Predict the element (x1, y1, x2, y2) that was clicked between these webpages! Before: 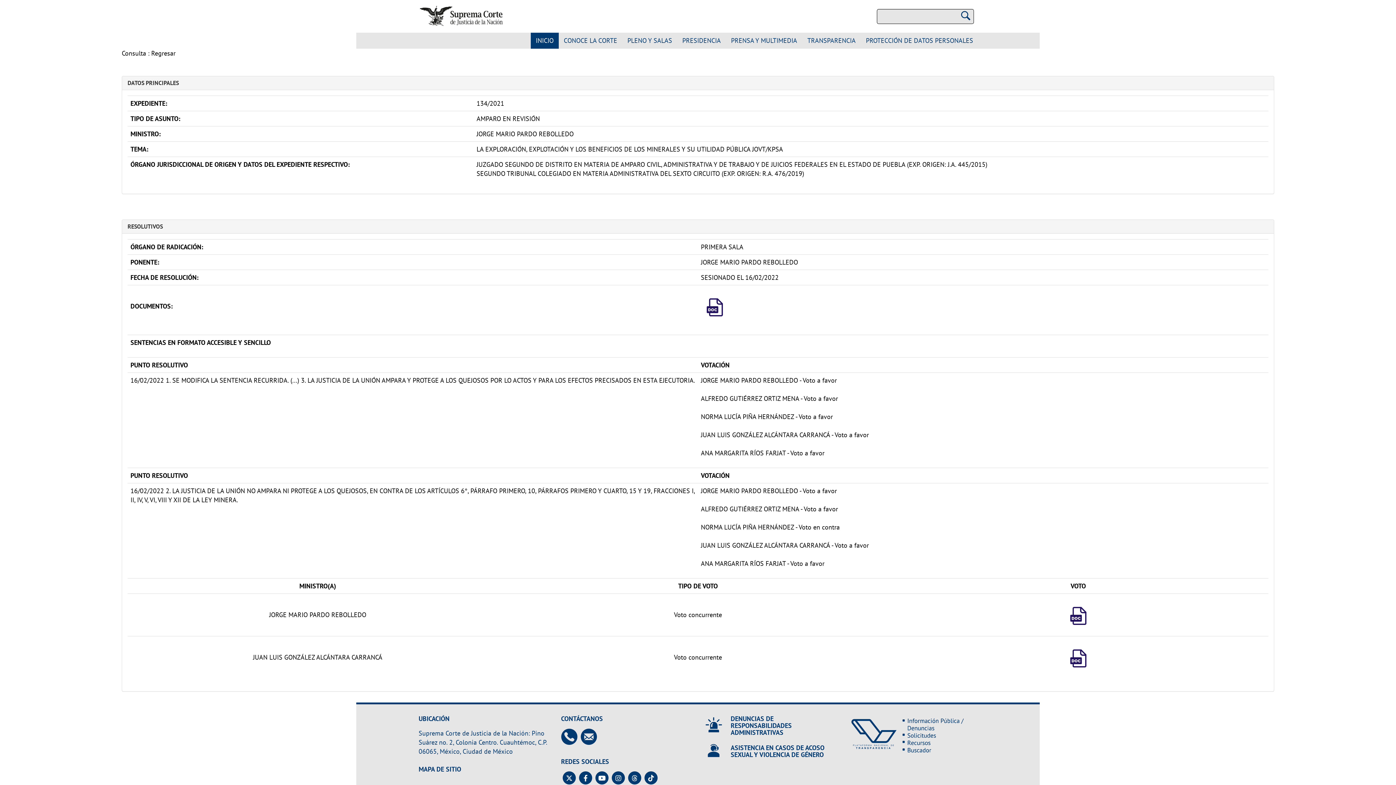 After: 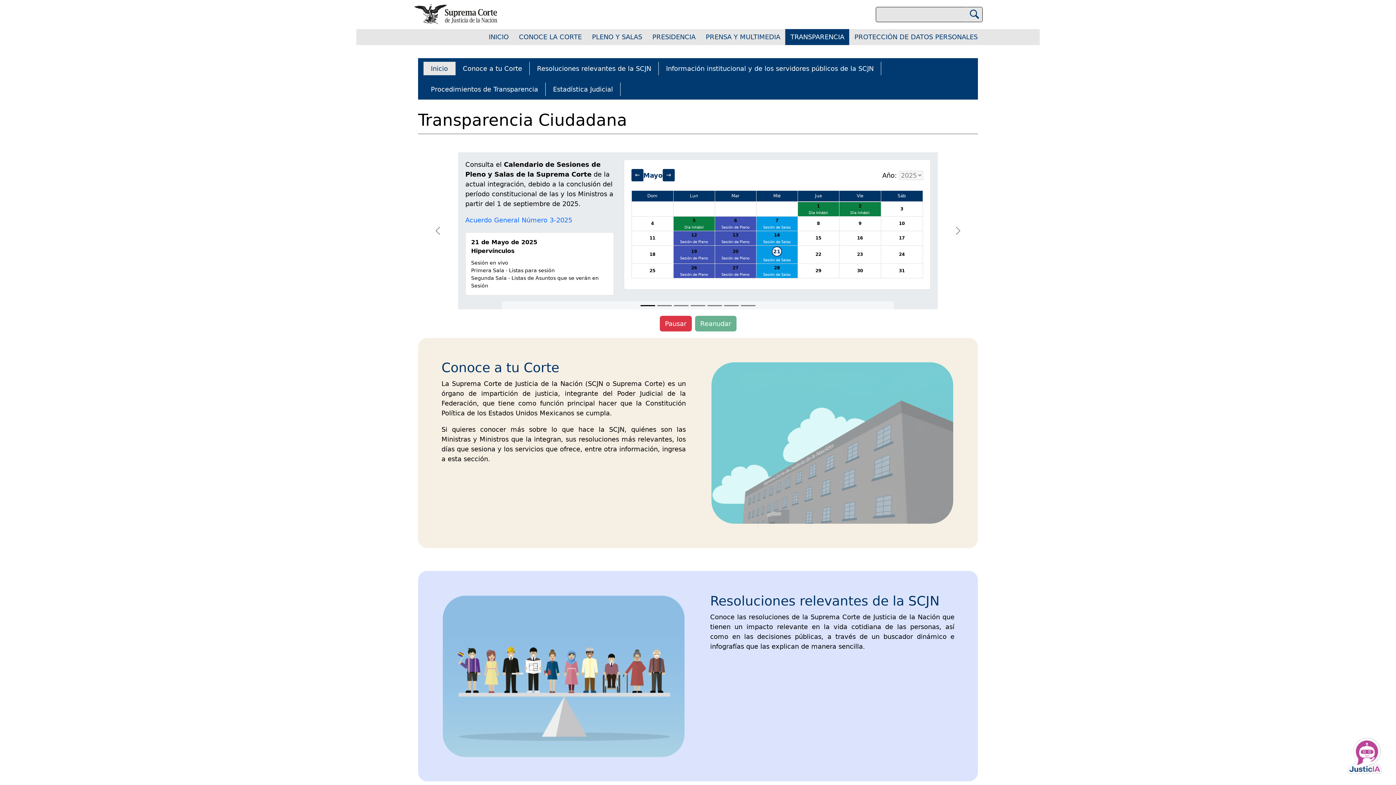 Action: label: TRANSPARENCIA bbox: (802, 32, 861, 48)